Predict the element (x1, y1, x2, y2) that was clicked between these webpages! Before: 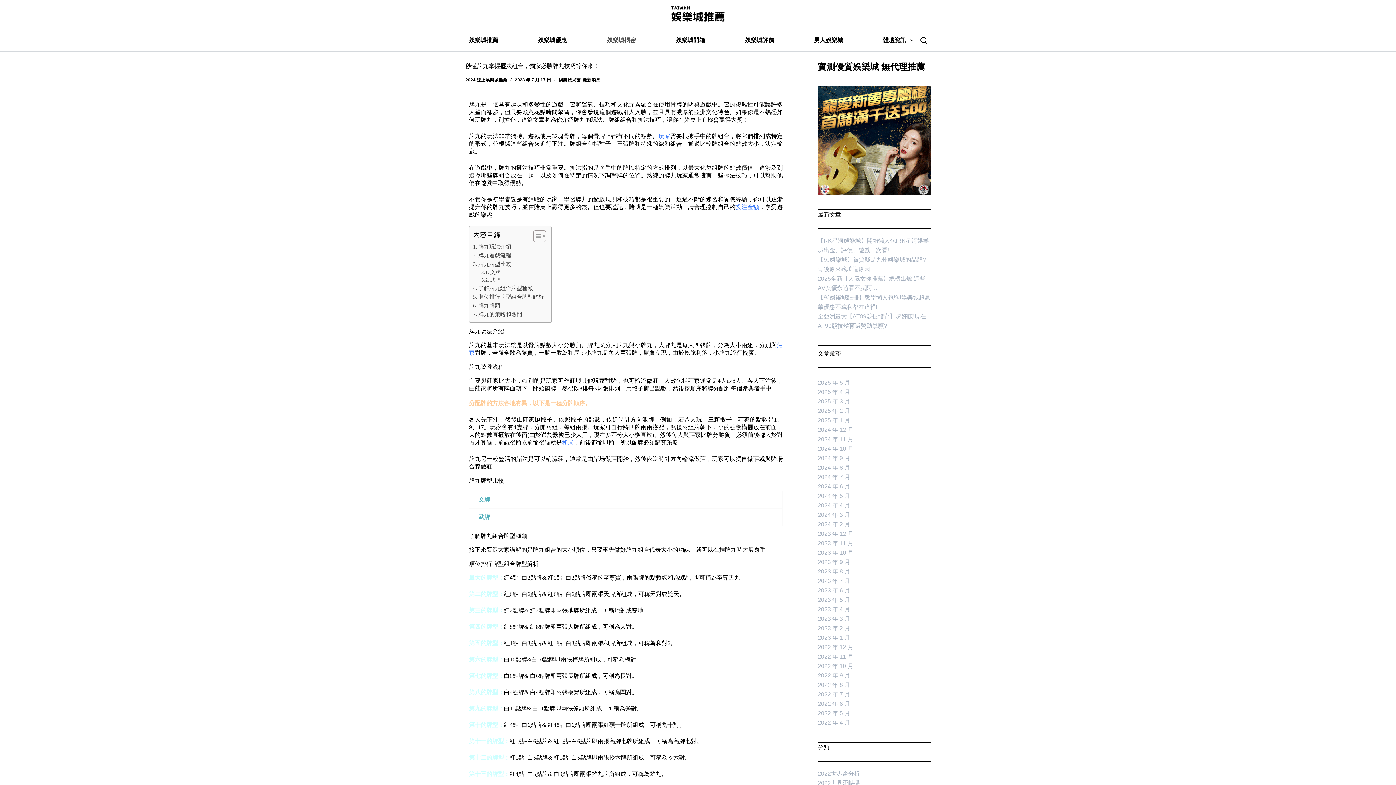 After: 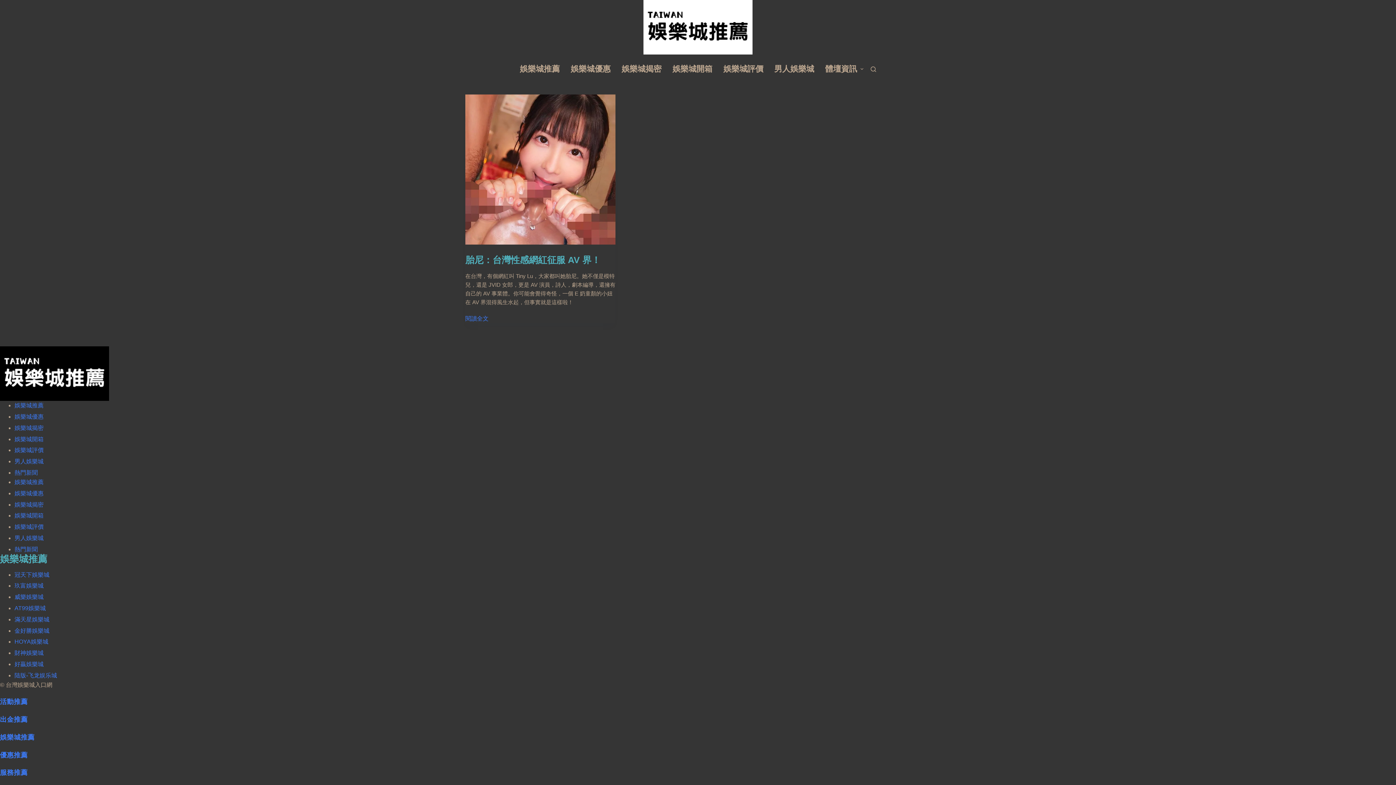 Action: label: 2024 年 3 月 bbox: (817, 512, 850, 518)